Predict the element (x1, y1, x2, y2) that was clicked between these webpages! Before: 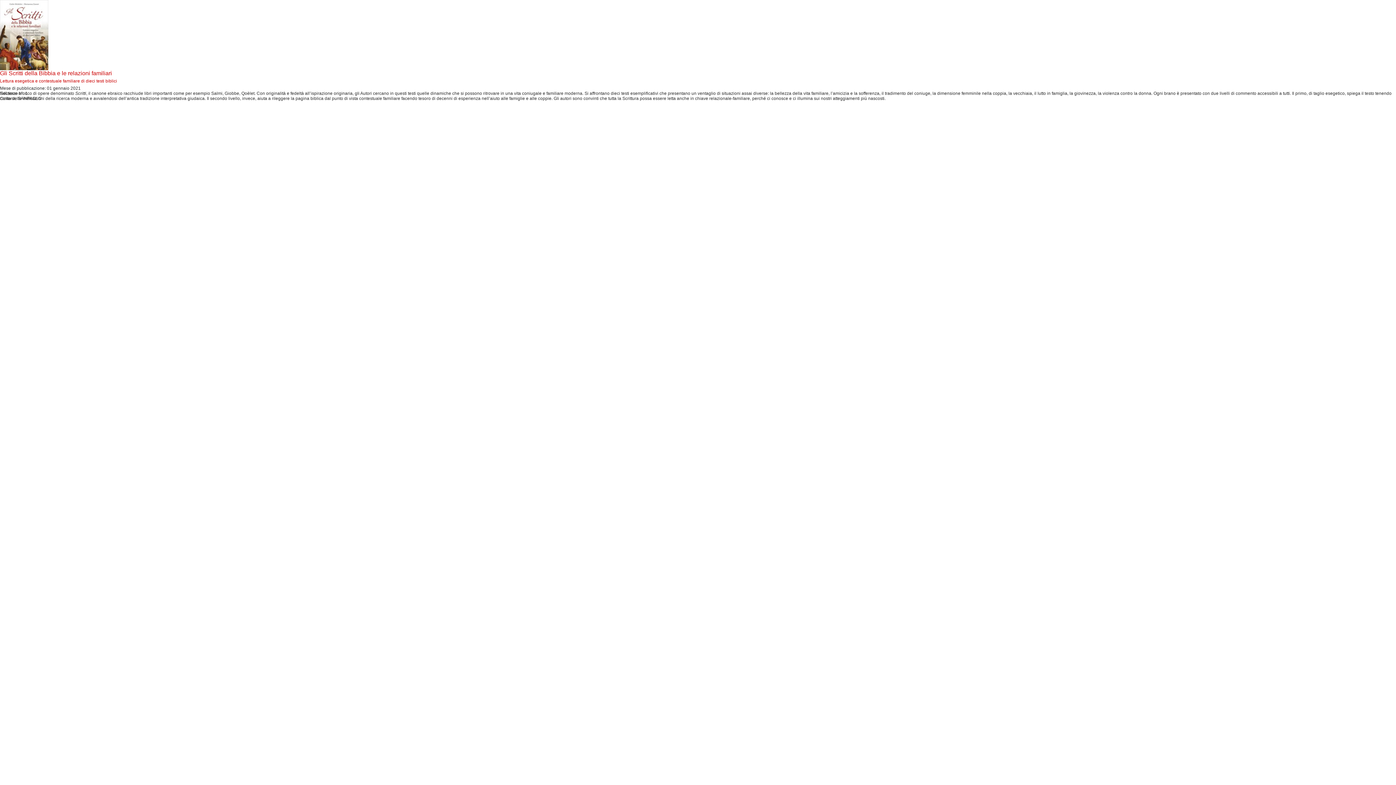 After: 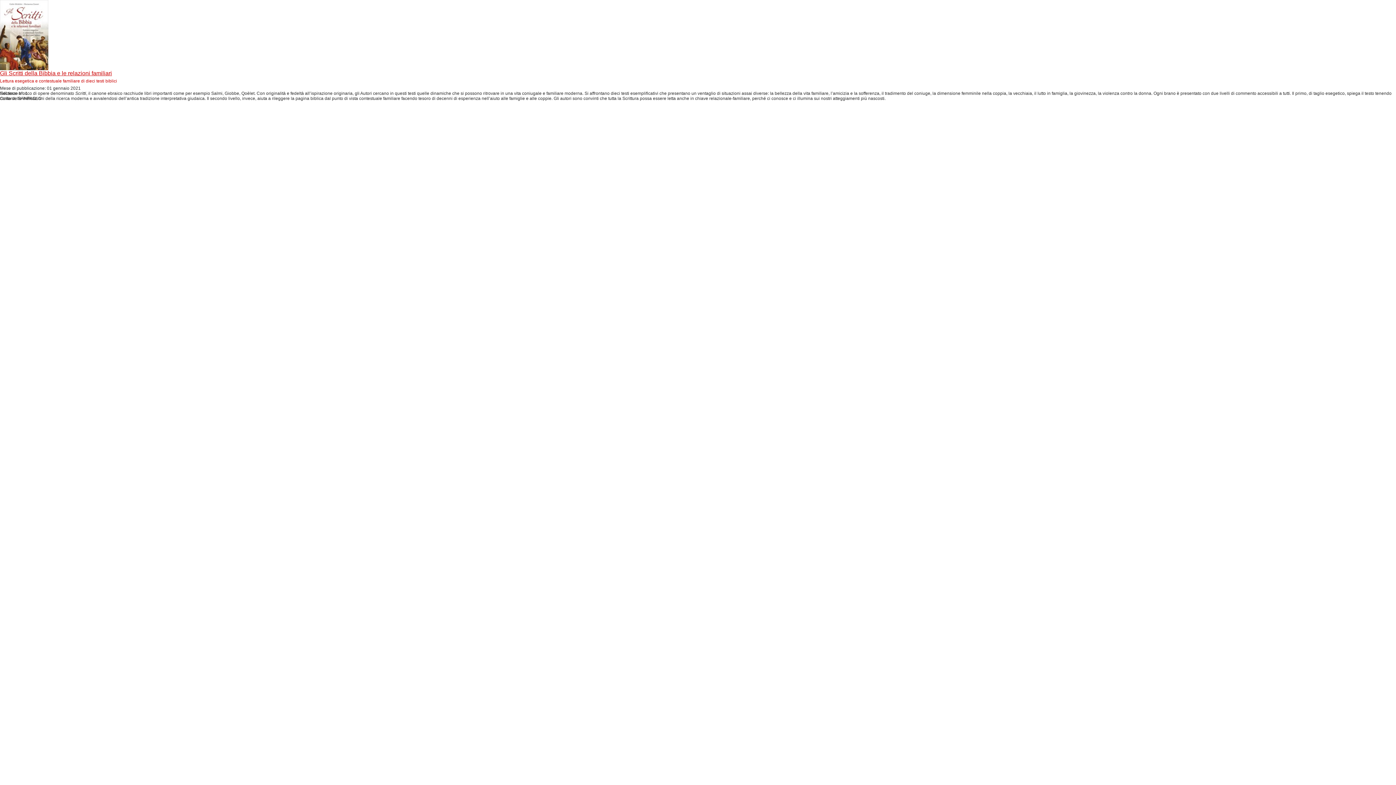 Action: bbox: (0, 70, 112, 76) label: Gli Scritti della Bibbia e le relazioni familiari